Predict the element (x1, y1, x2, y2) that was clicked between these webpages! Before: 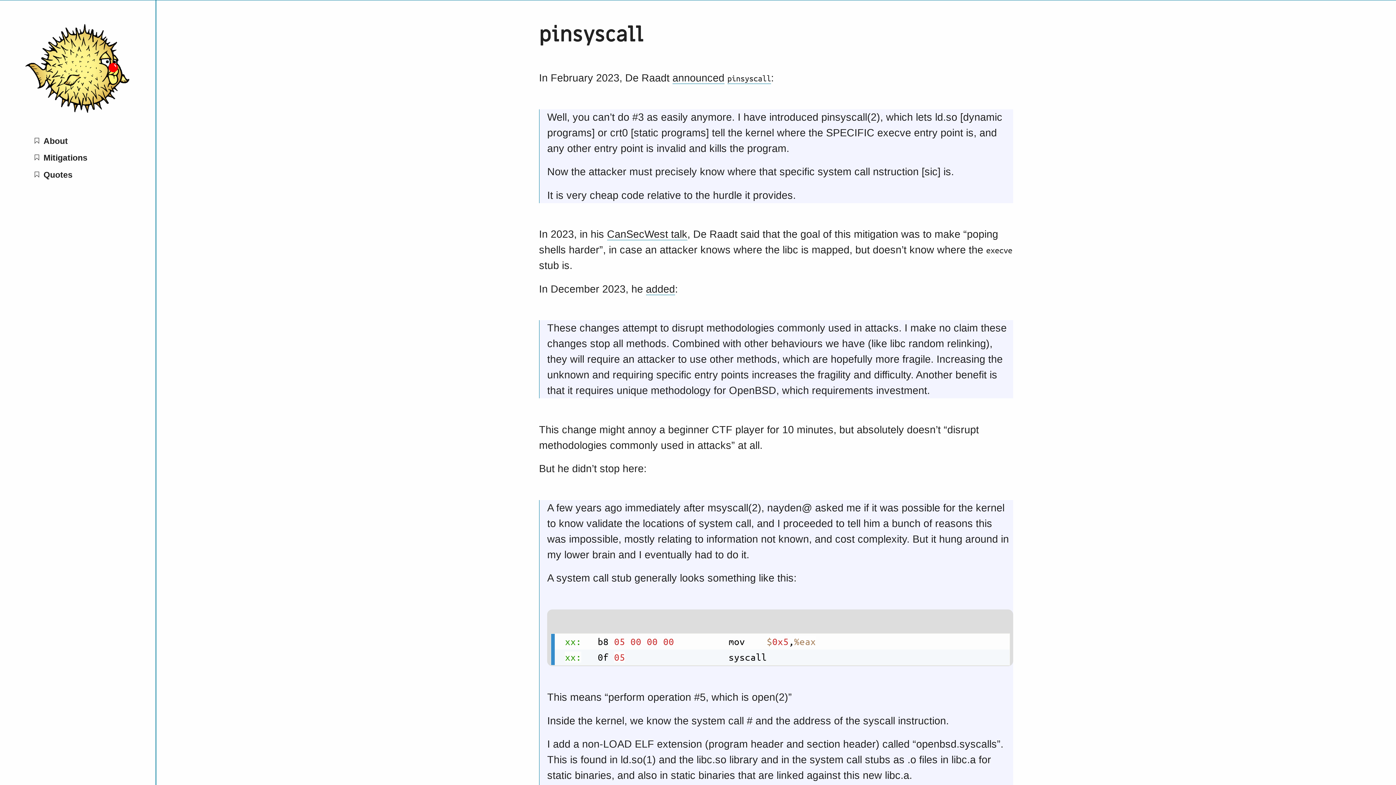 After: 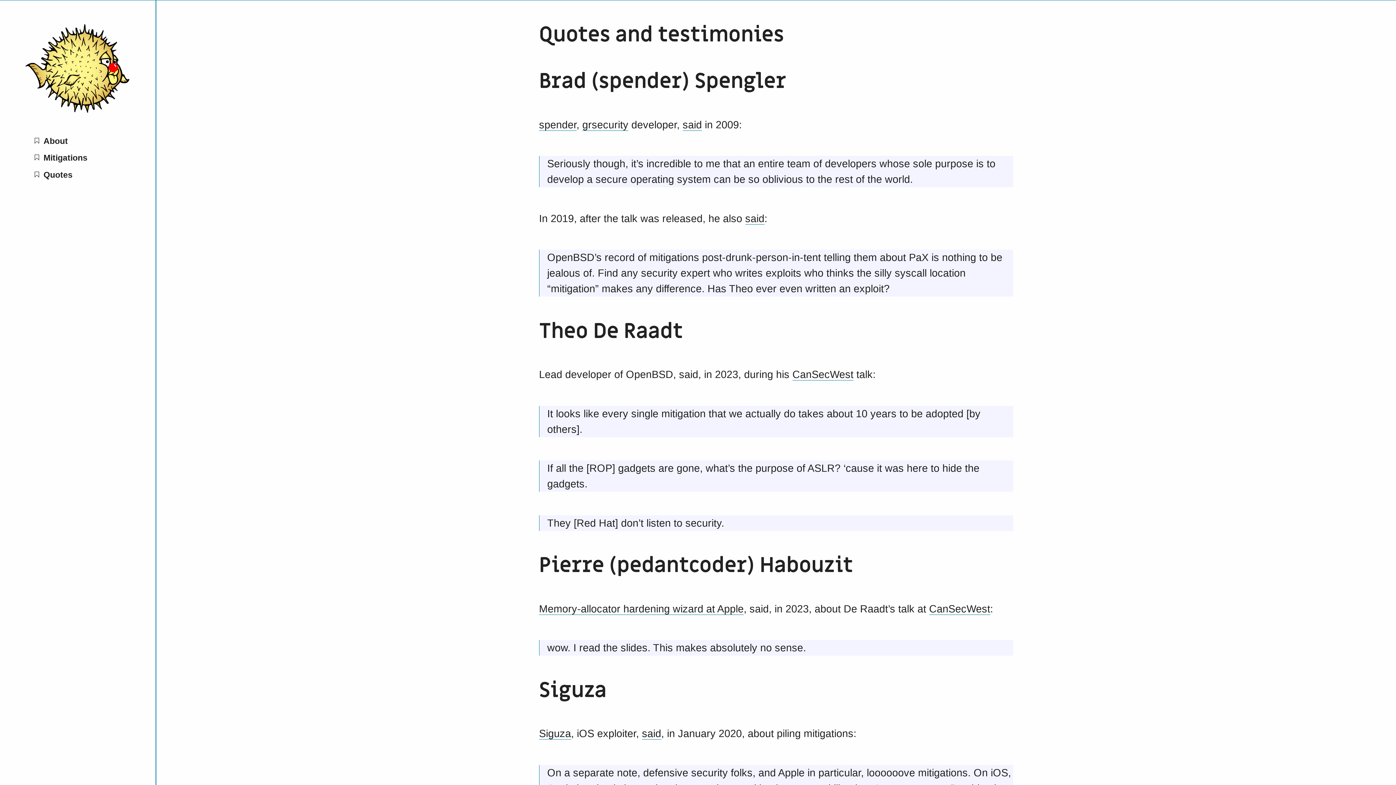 Action: label: Quotes bbox: (23, 170, 132, 179)